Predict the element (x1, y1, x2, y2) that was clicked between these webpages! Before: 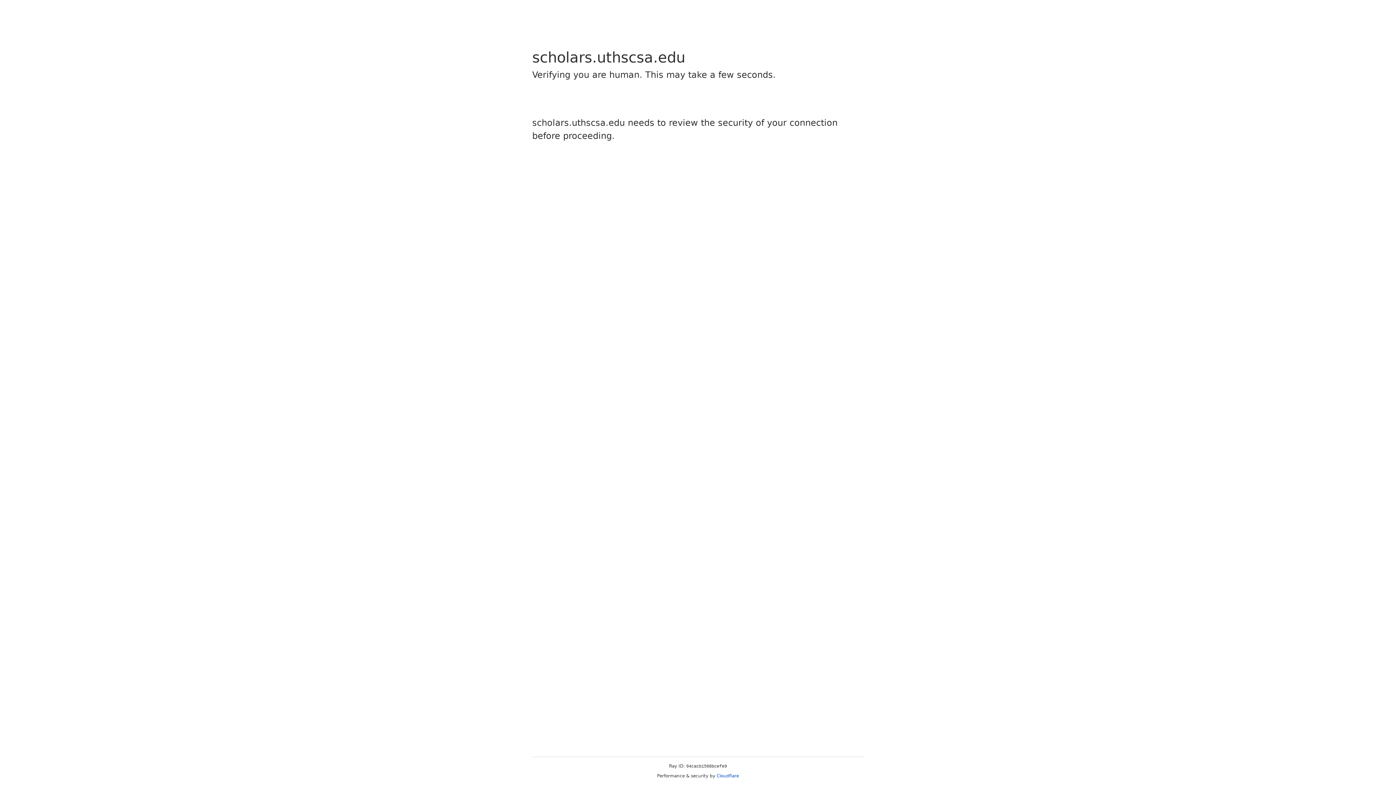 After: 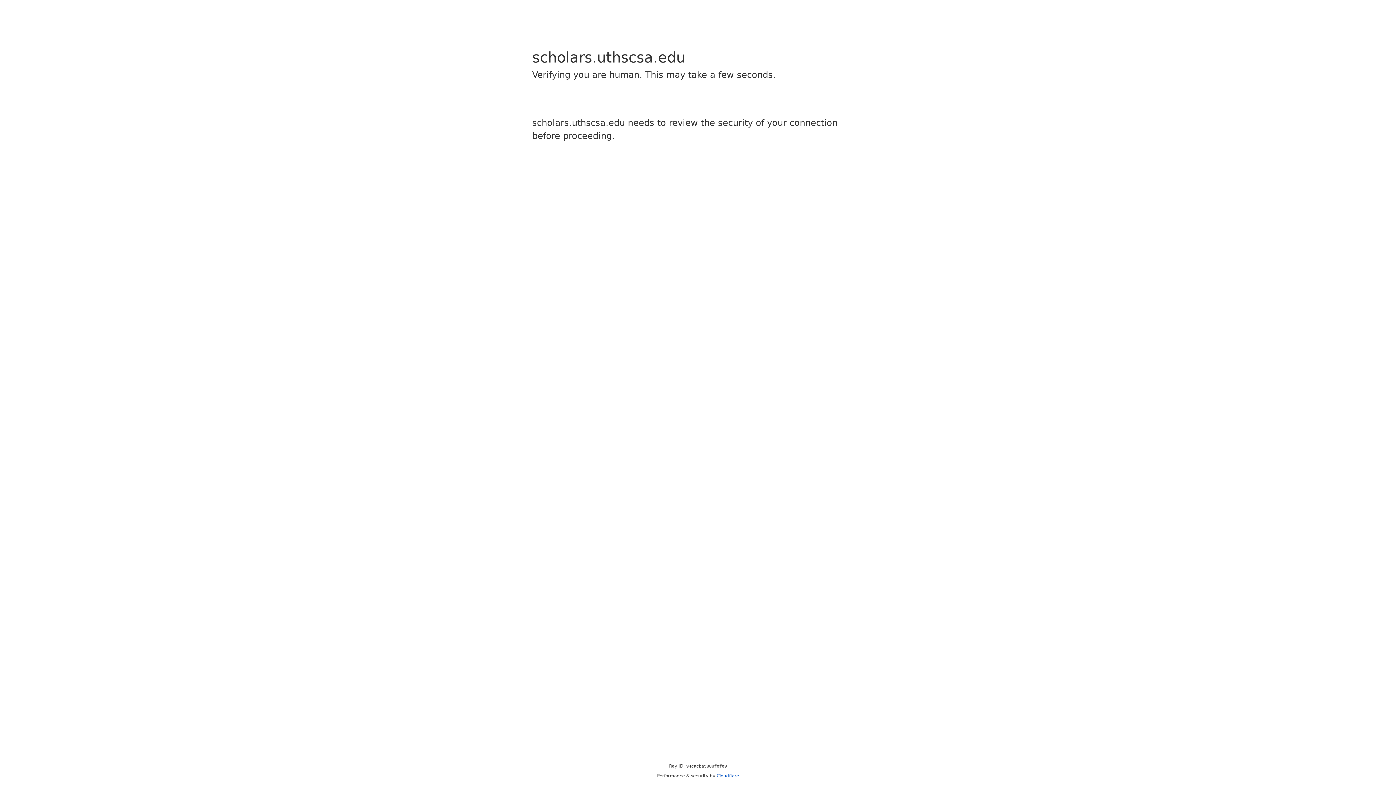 Action: bbox: (716, 773, 739, 778) label: Cloudflare